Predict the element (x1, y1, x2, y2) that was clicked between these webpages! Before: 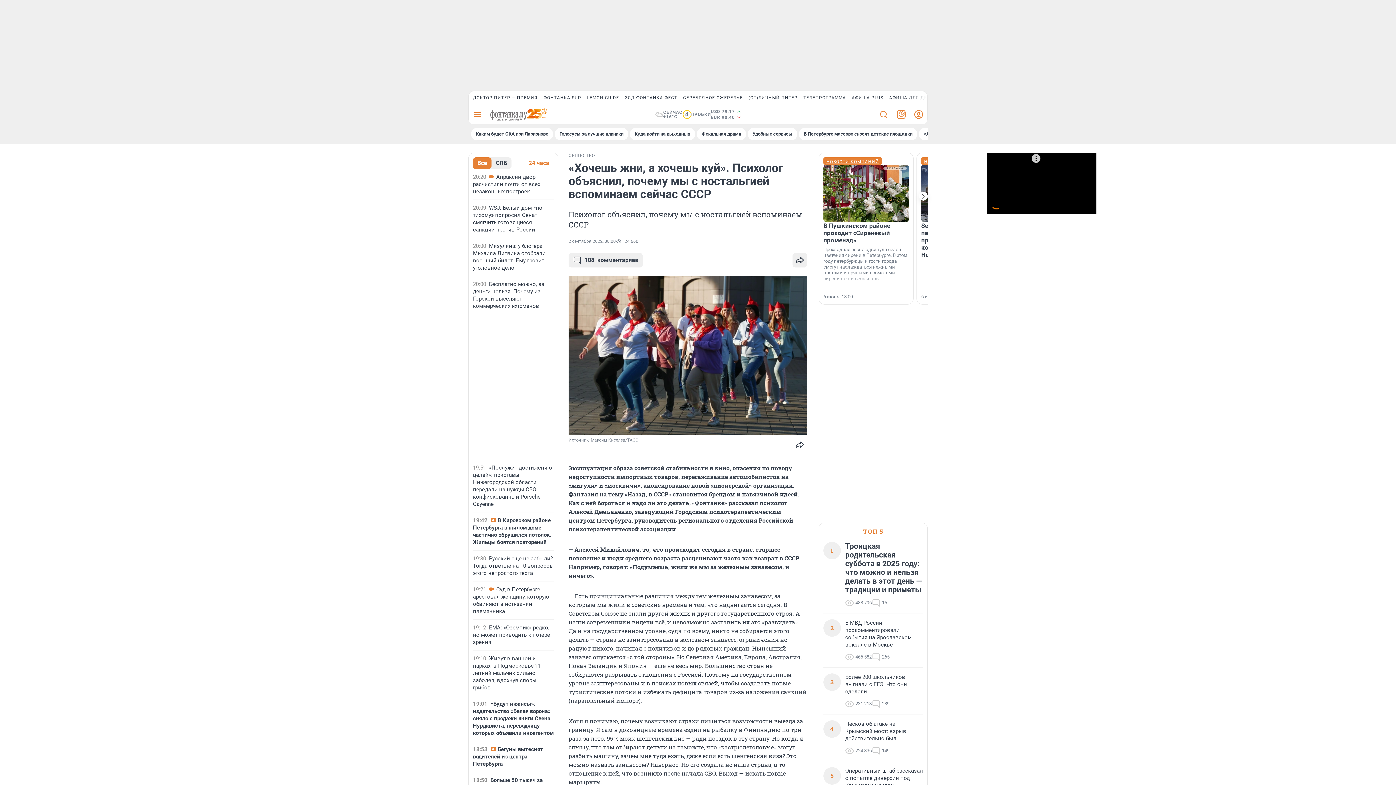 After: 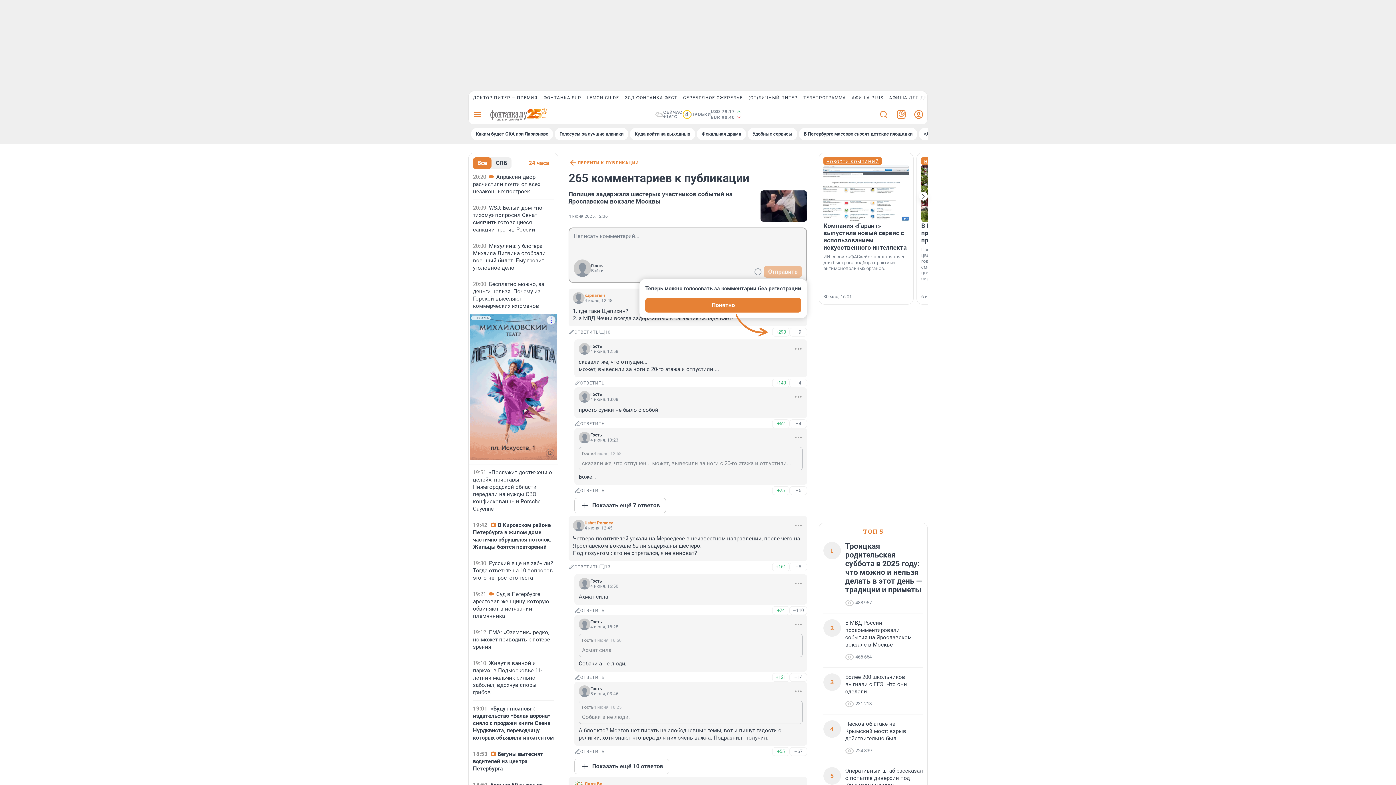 Action: bbox: (872, 653, 889, 661) label: 265